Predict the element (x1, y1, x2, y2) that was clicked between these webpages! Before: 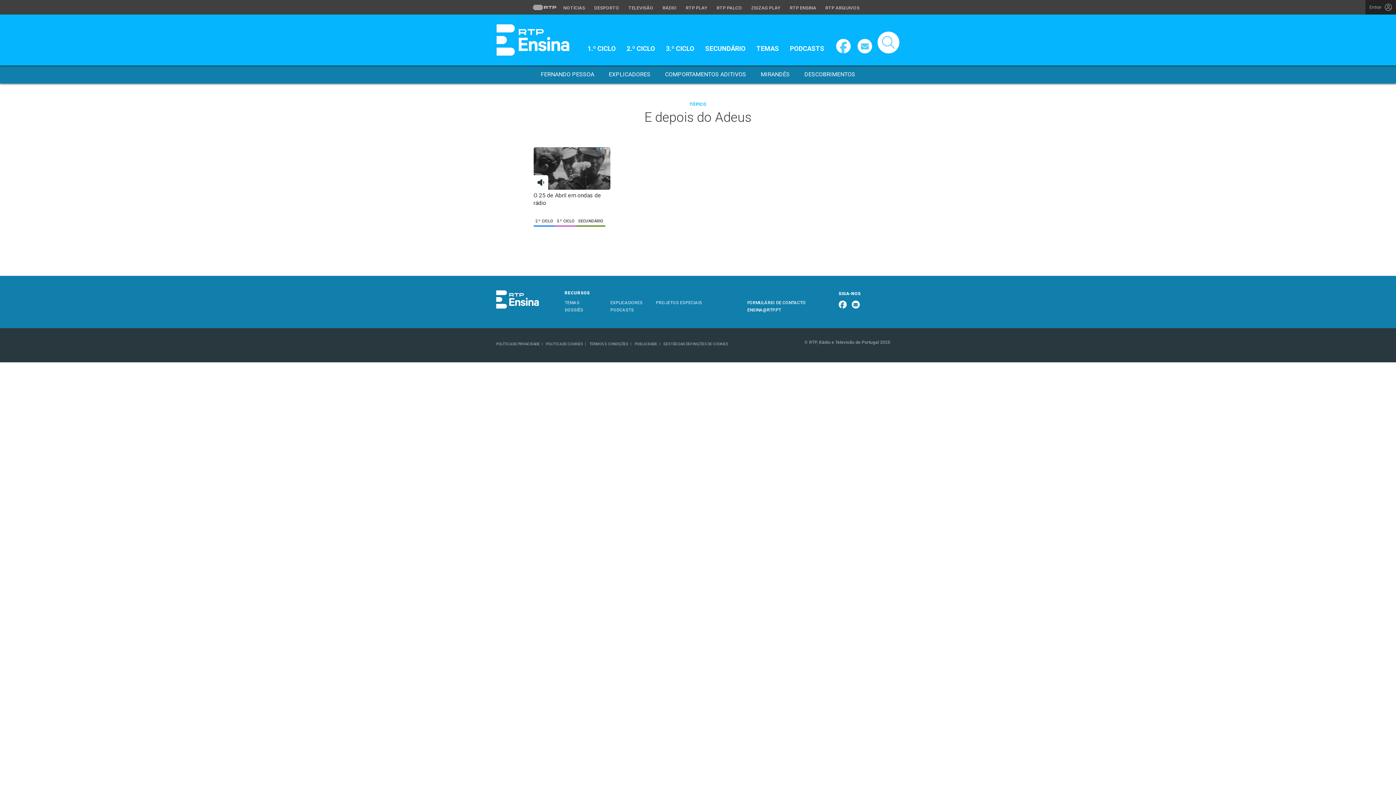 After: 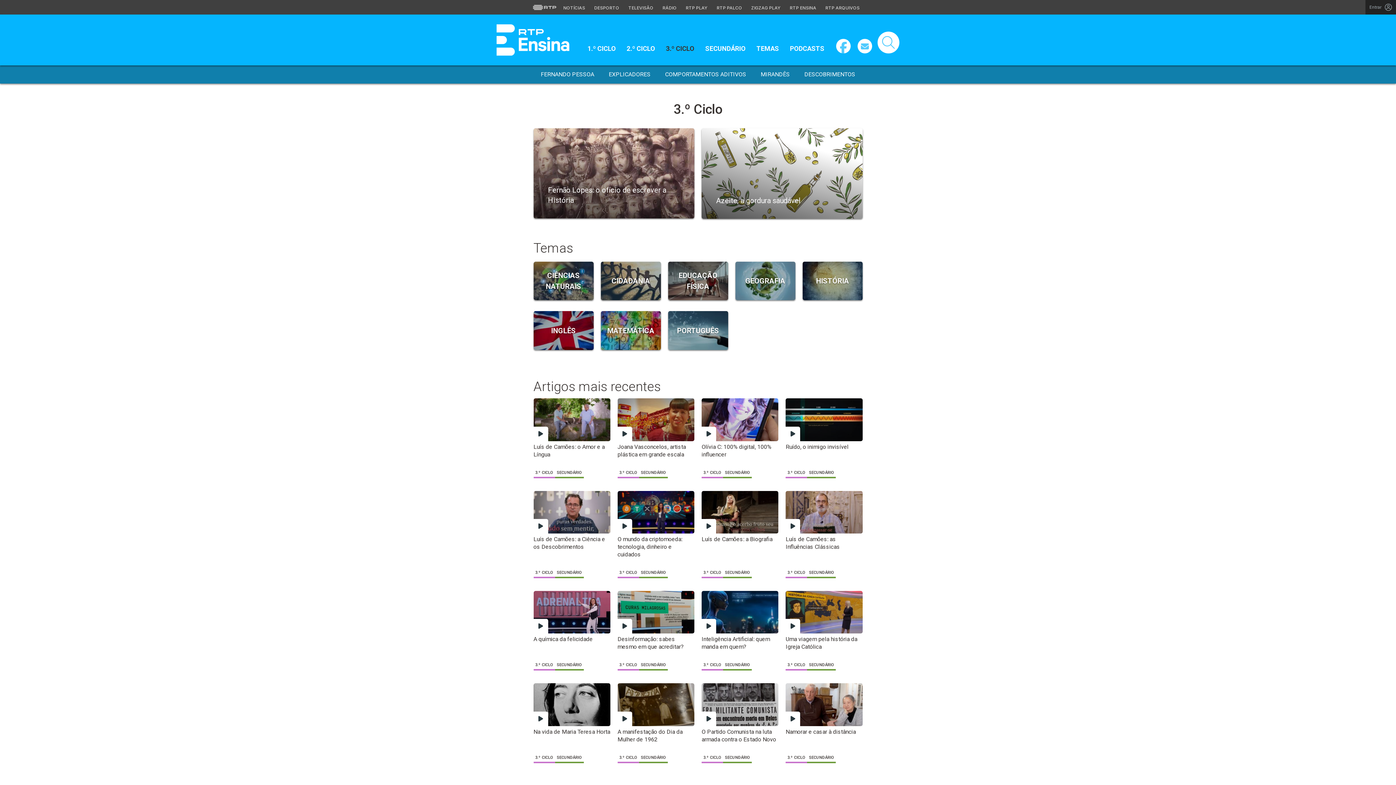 Action: bbox: (660, 43, 700, 53) label: 3.º CICLO